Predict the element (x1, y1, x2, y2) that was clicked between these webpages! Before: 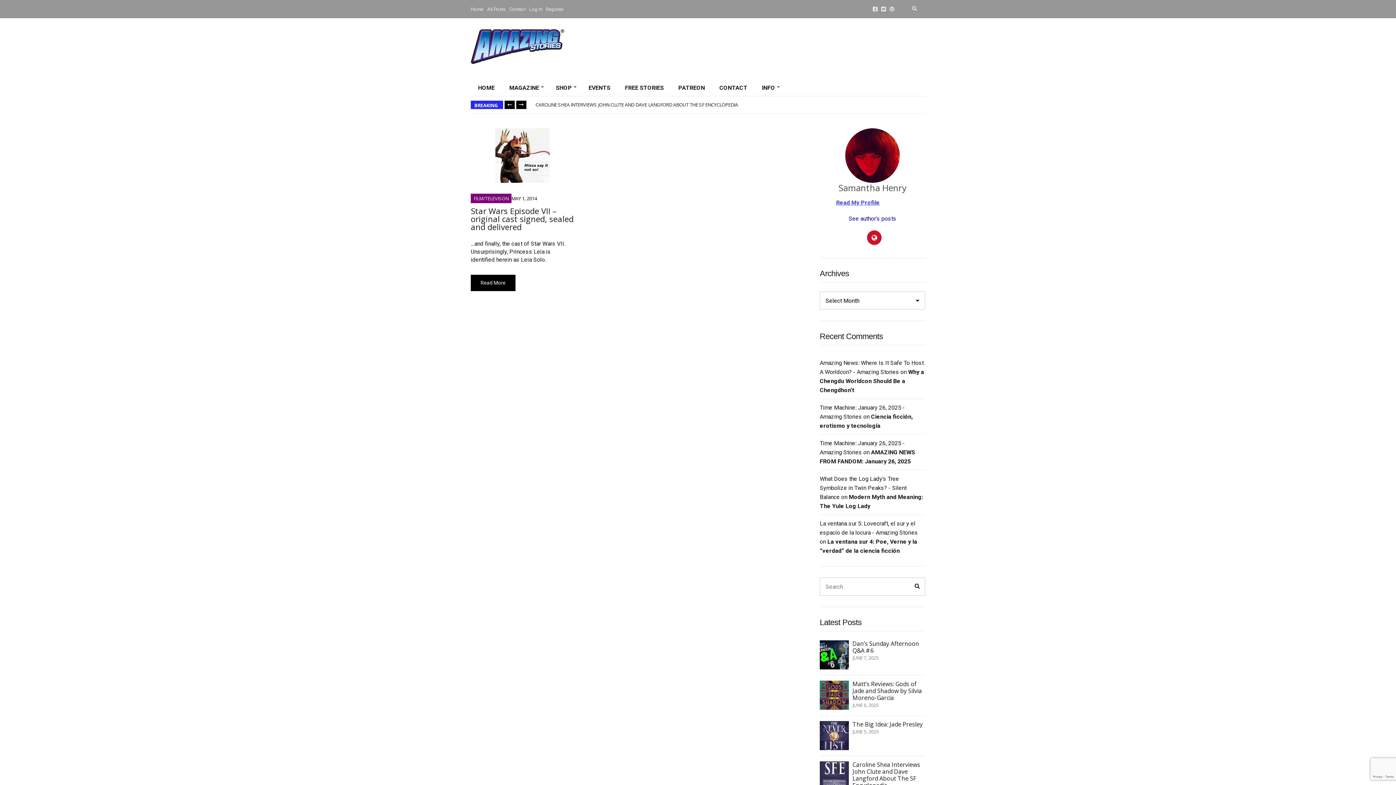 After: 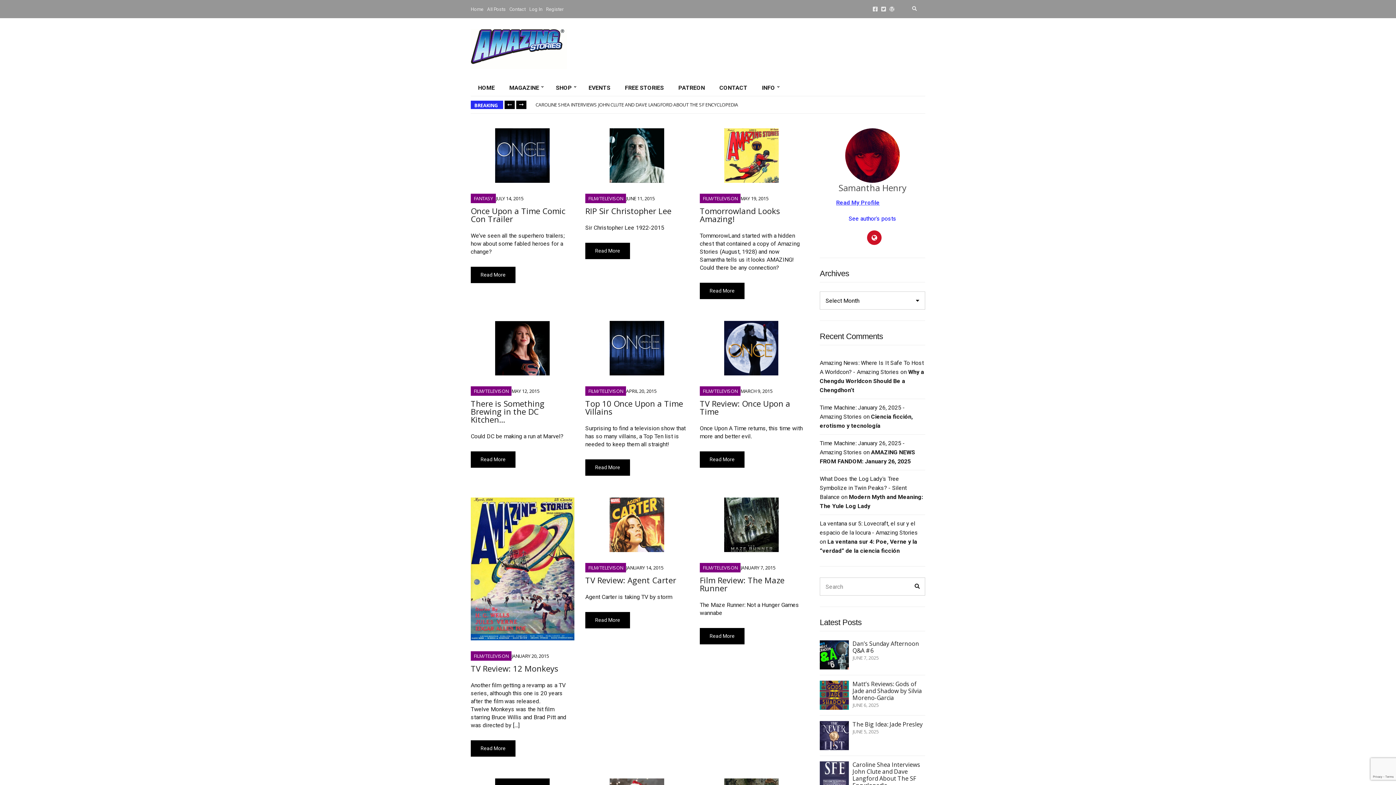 Action: label: Samantha Henry bbox: (838, 182, 906, 193)